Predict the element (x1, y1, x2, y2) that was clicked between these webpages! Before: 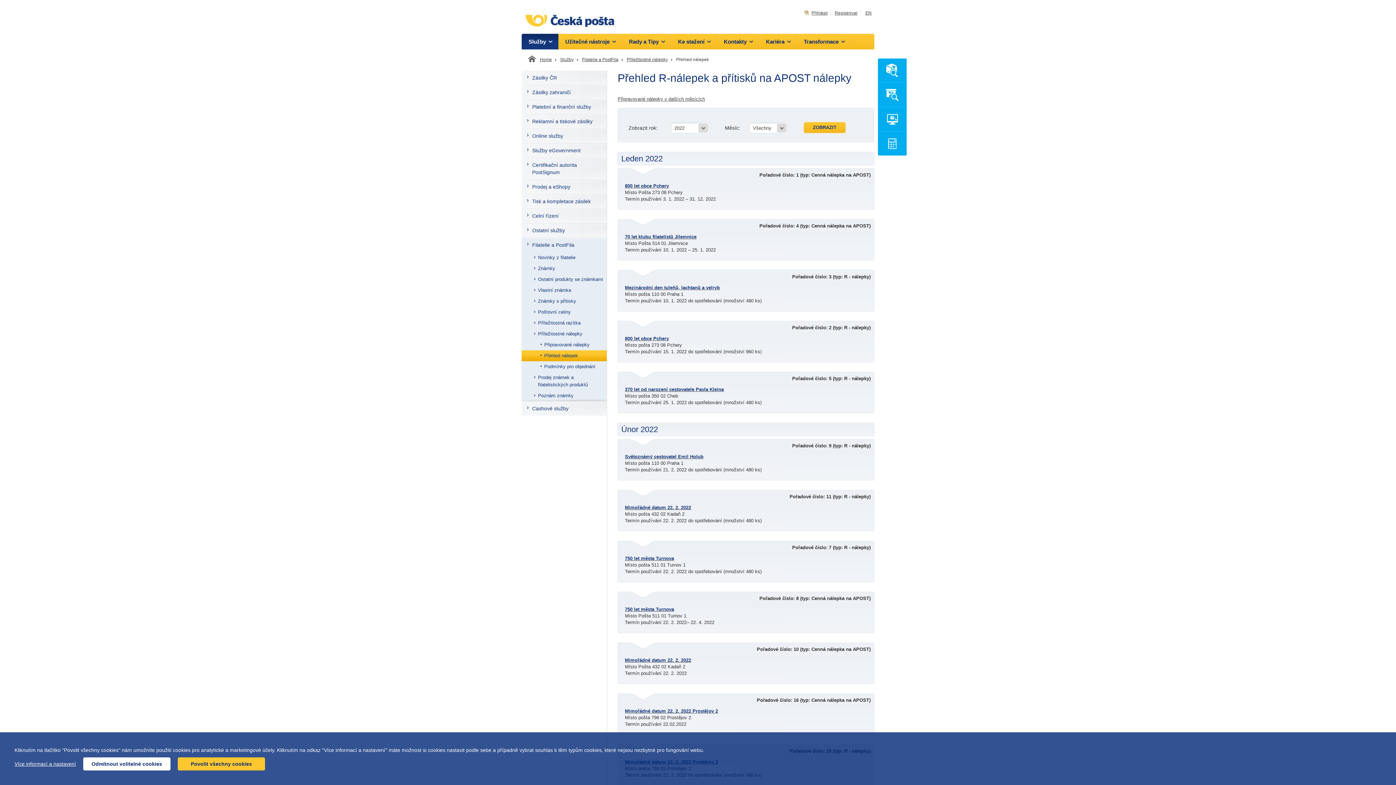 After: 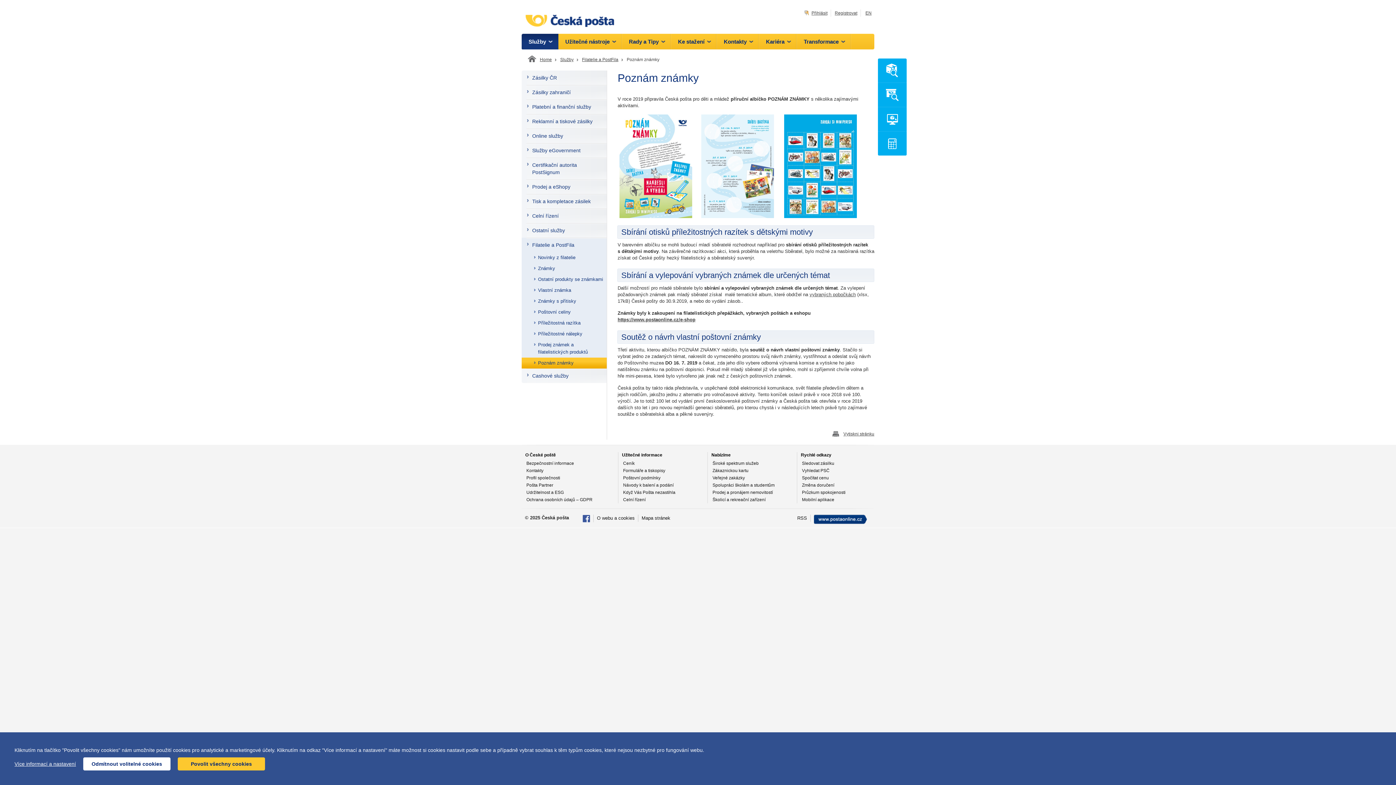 Action: label: Poznám známky bbox: (521, 390, 606, 401)